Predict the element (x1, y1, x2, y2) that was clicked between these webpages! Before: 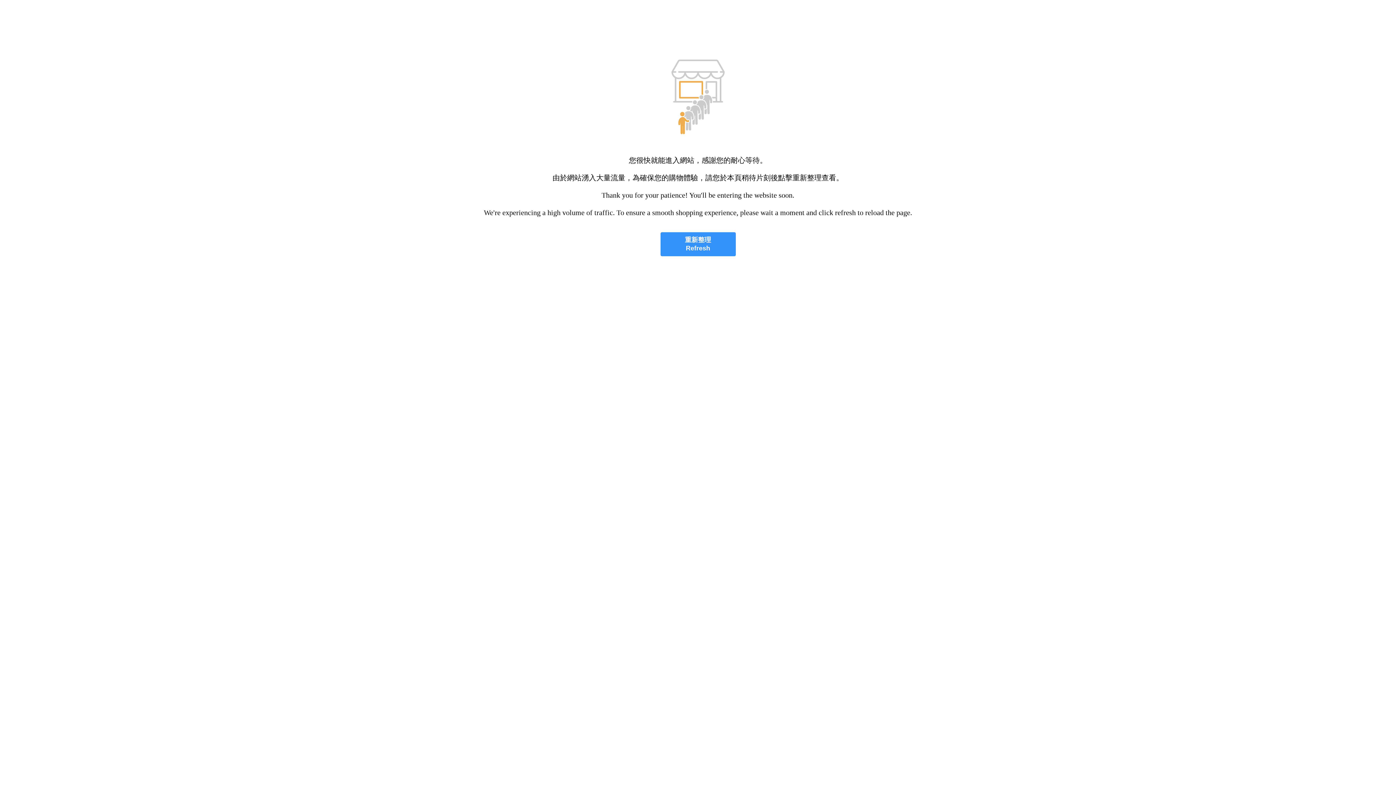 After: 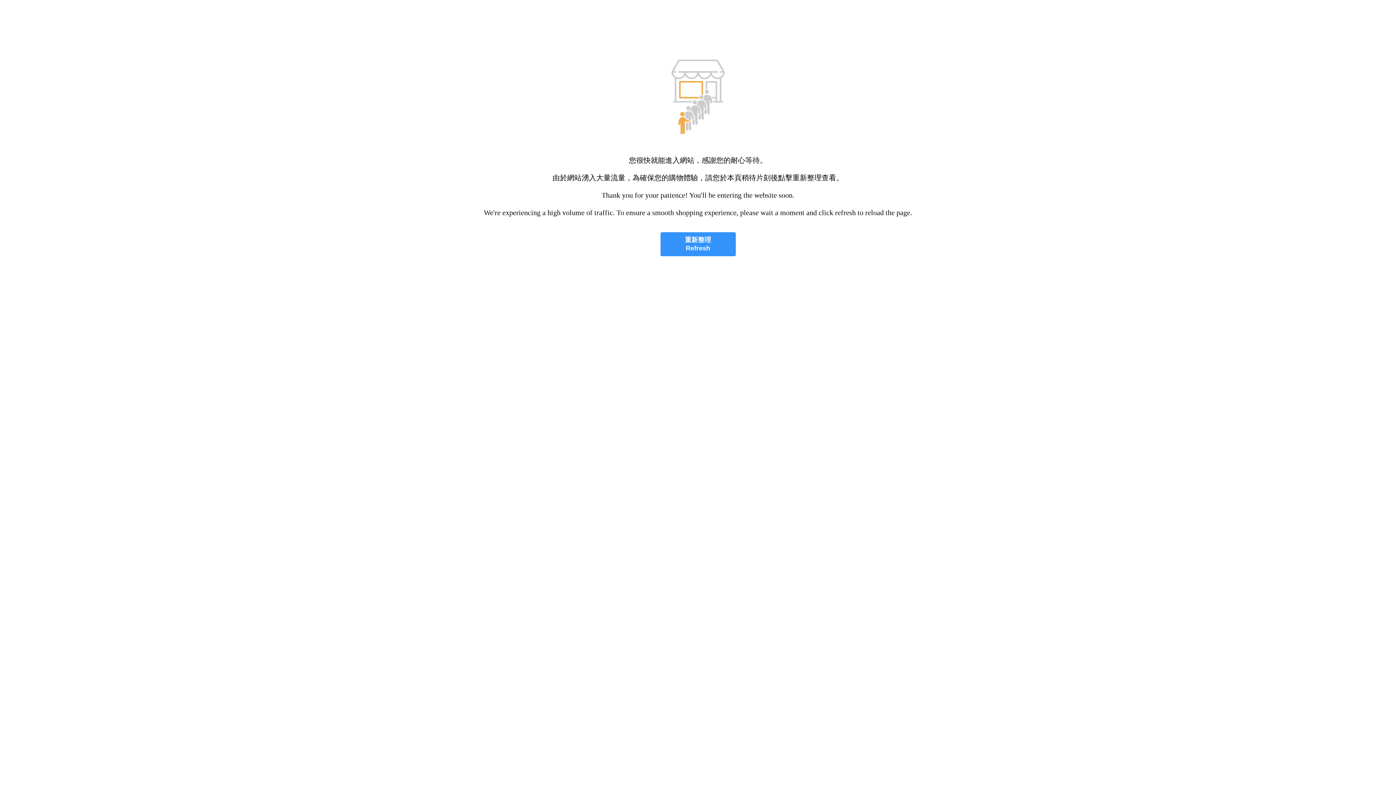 Action: bbox: (660, 232, 735, 256) label: 重新整理
Refresh